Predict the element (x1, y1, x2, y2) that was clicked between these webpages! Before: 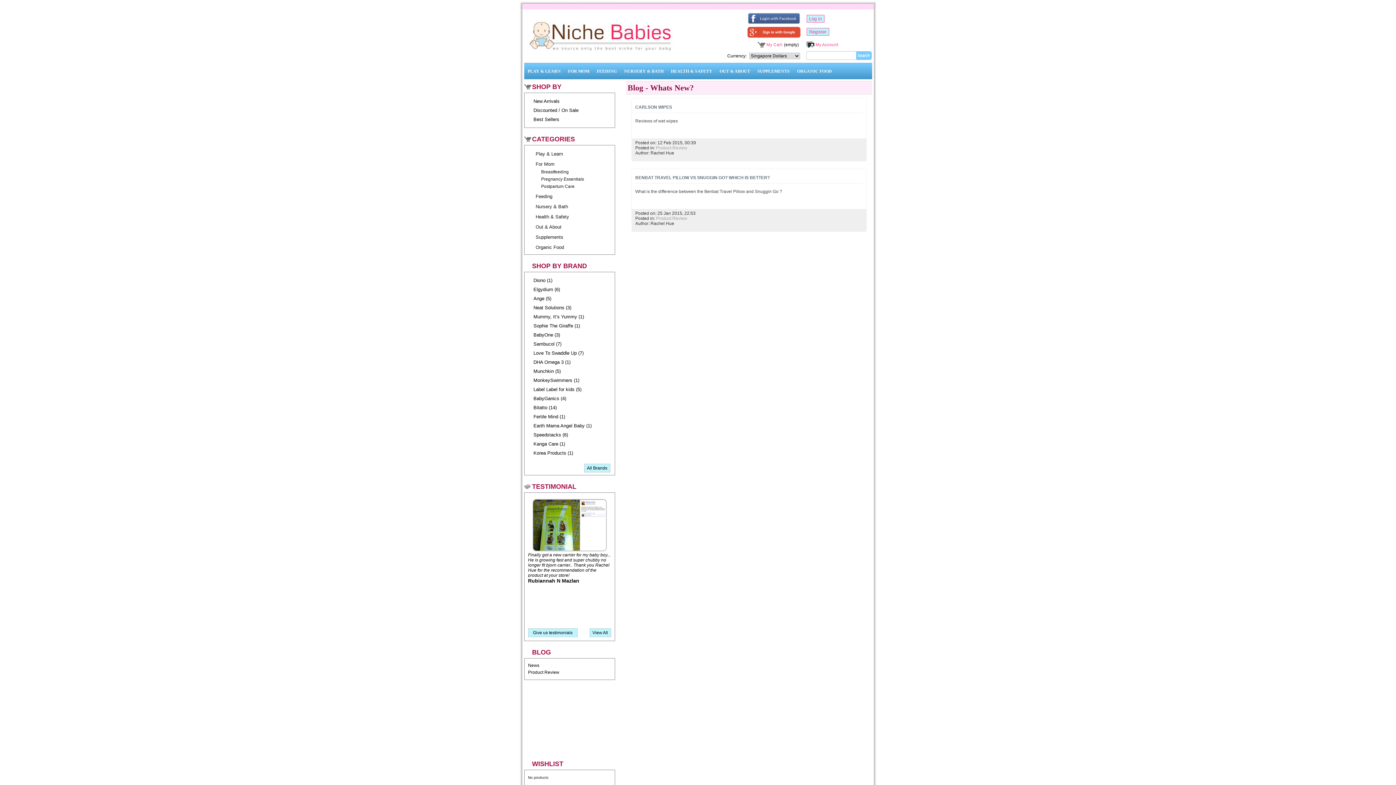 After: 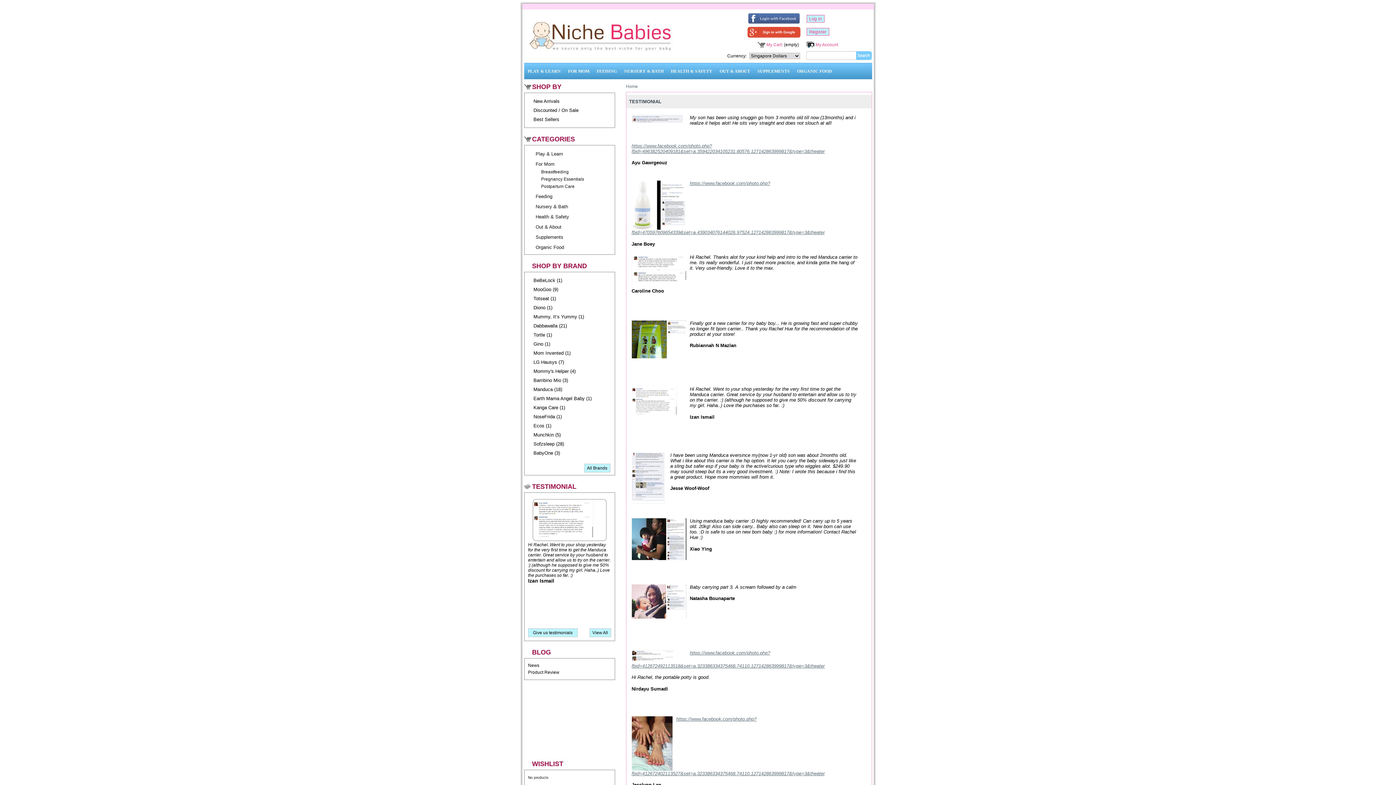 Action: bbox: (589, 628, 611, 637) label: View All